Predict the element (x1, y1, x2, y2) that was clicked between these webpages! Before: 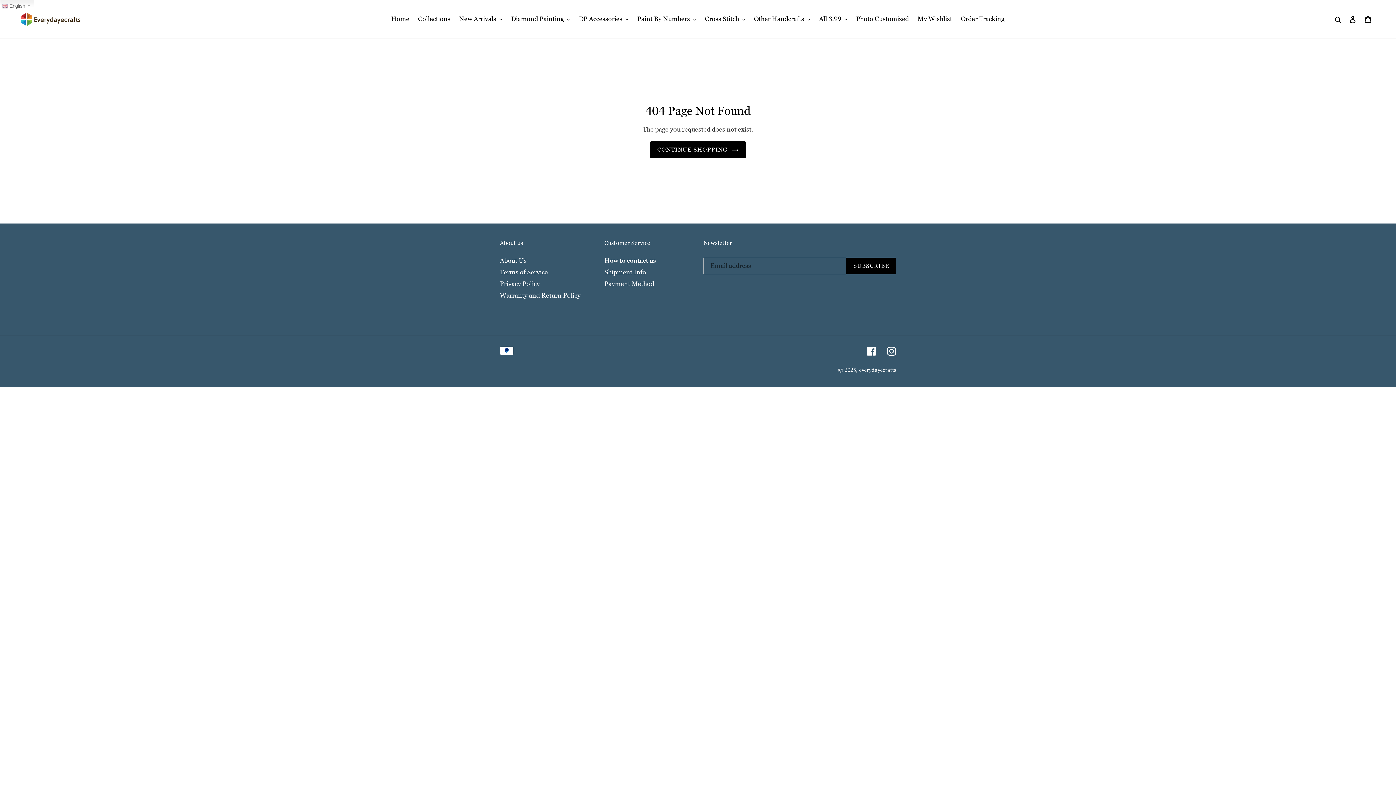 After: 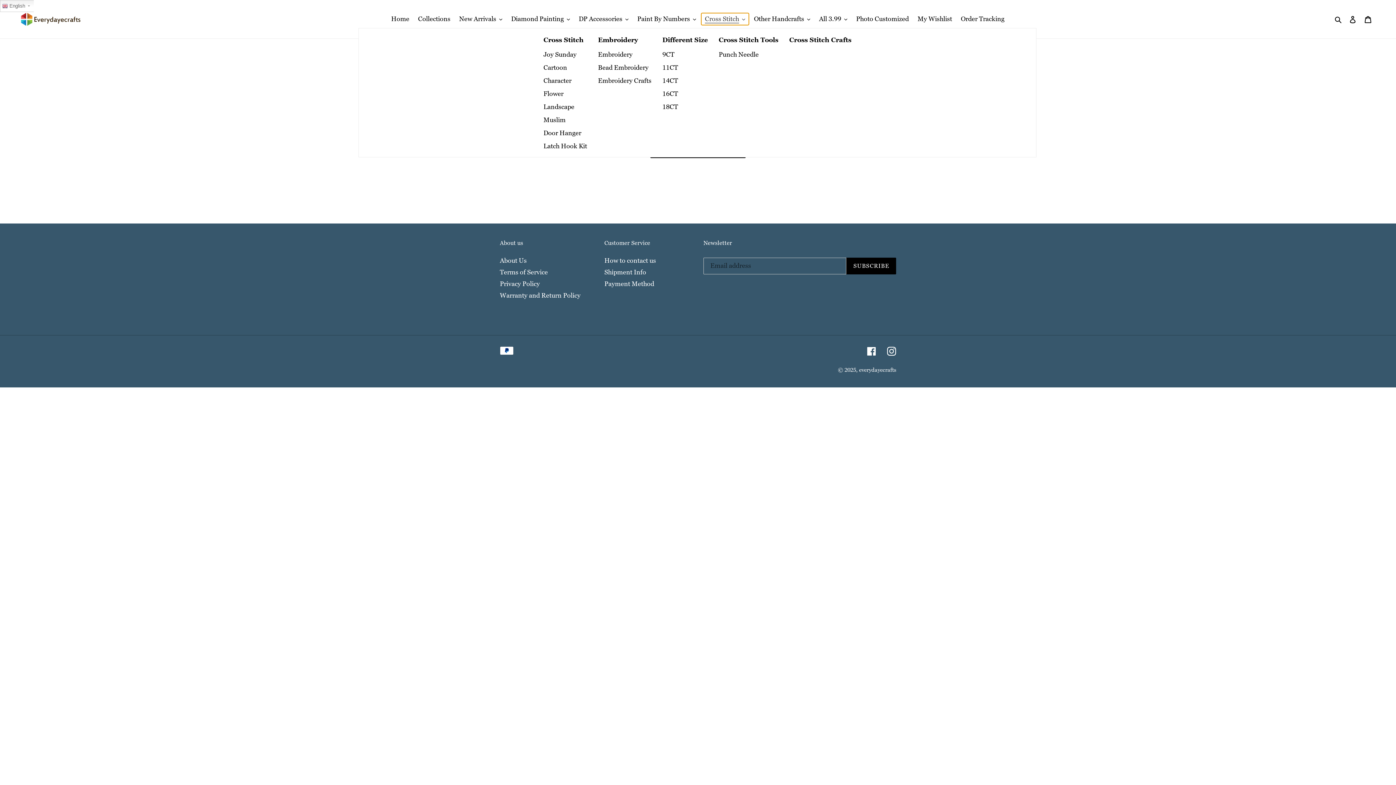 Action: bbox: (701, 13, 749, 25) label: Cross Stitch